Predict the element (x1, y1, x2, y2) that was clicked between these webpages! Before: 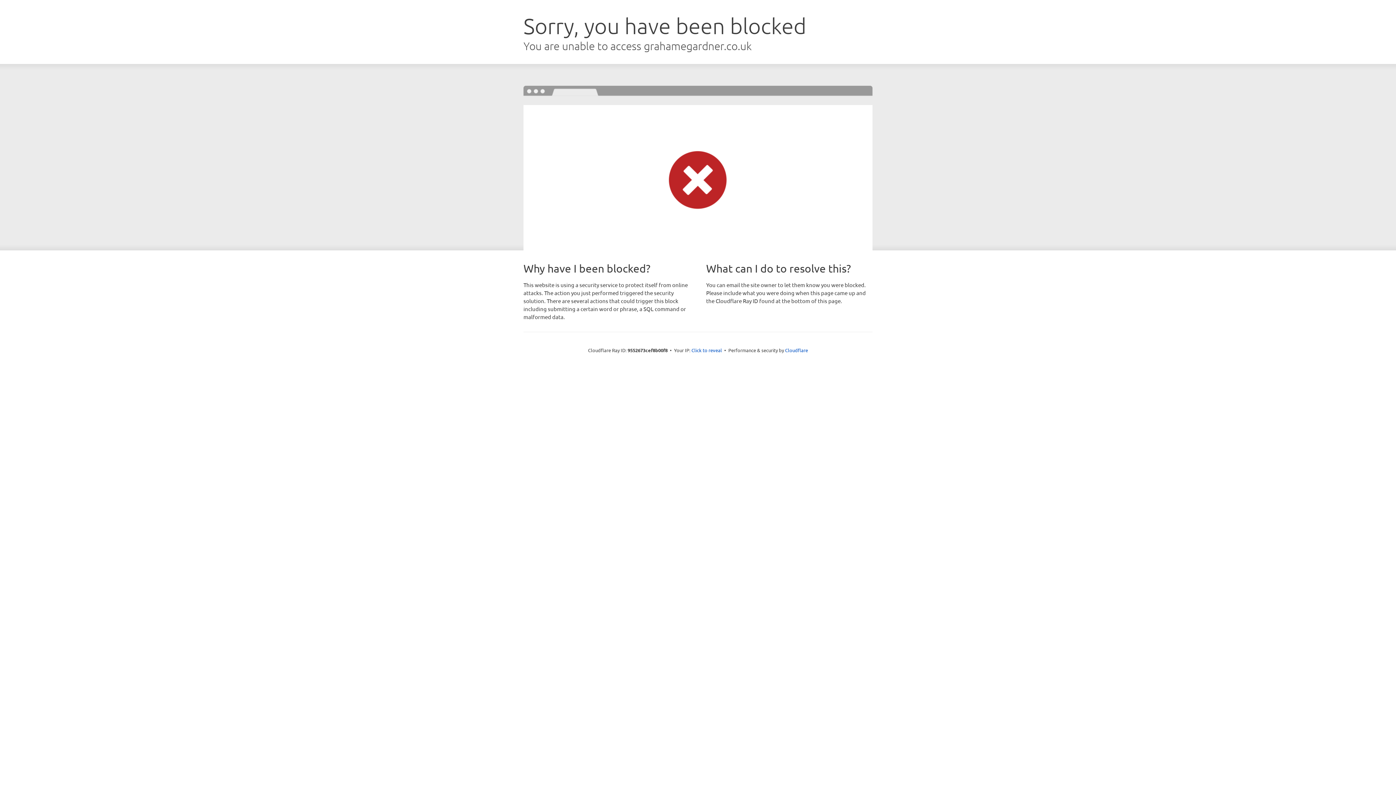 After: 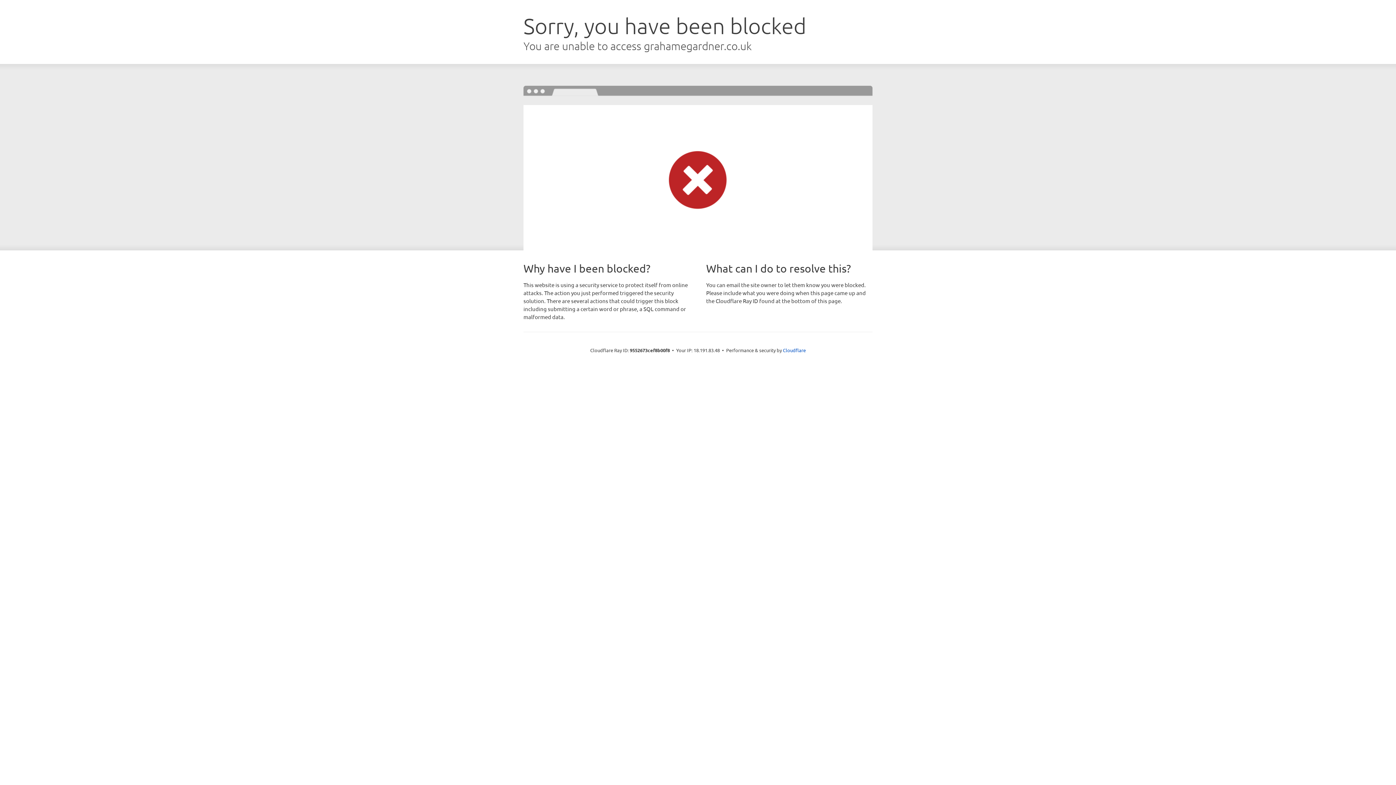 Action: bbox: (691, 346, 722, 353) label: Click to reveal